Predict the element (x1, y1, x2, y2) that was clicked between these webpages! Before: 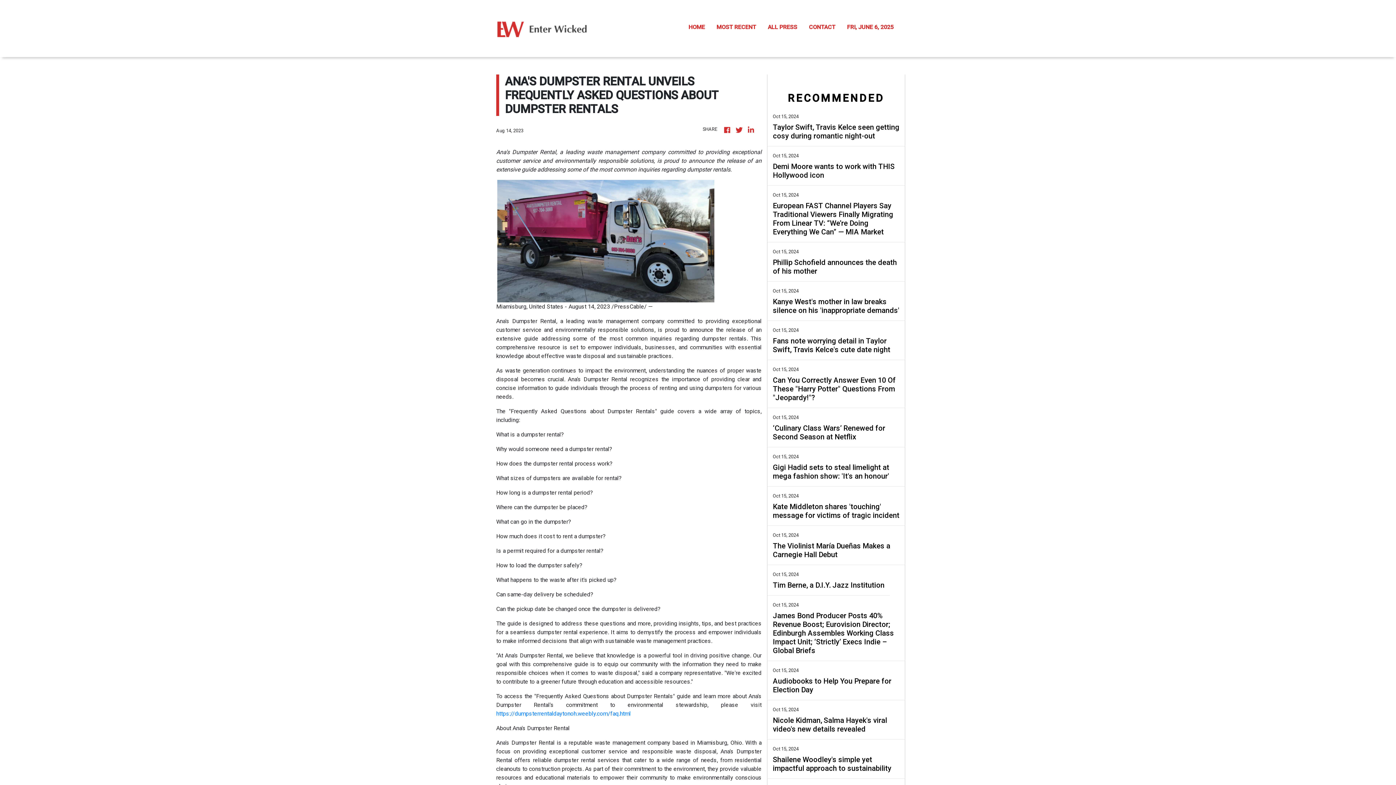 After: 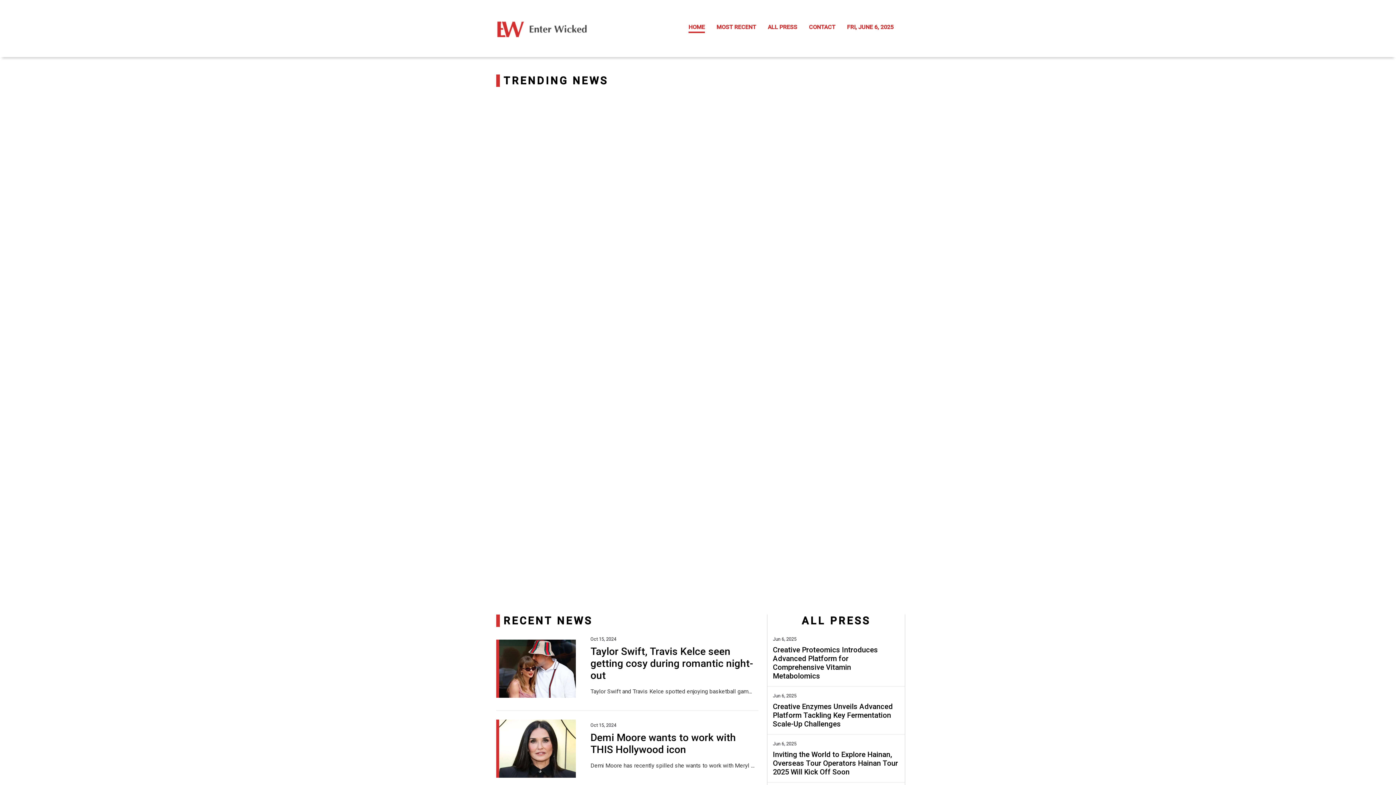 Action: bbox: (496, 24, 588, 31)